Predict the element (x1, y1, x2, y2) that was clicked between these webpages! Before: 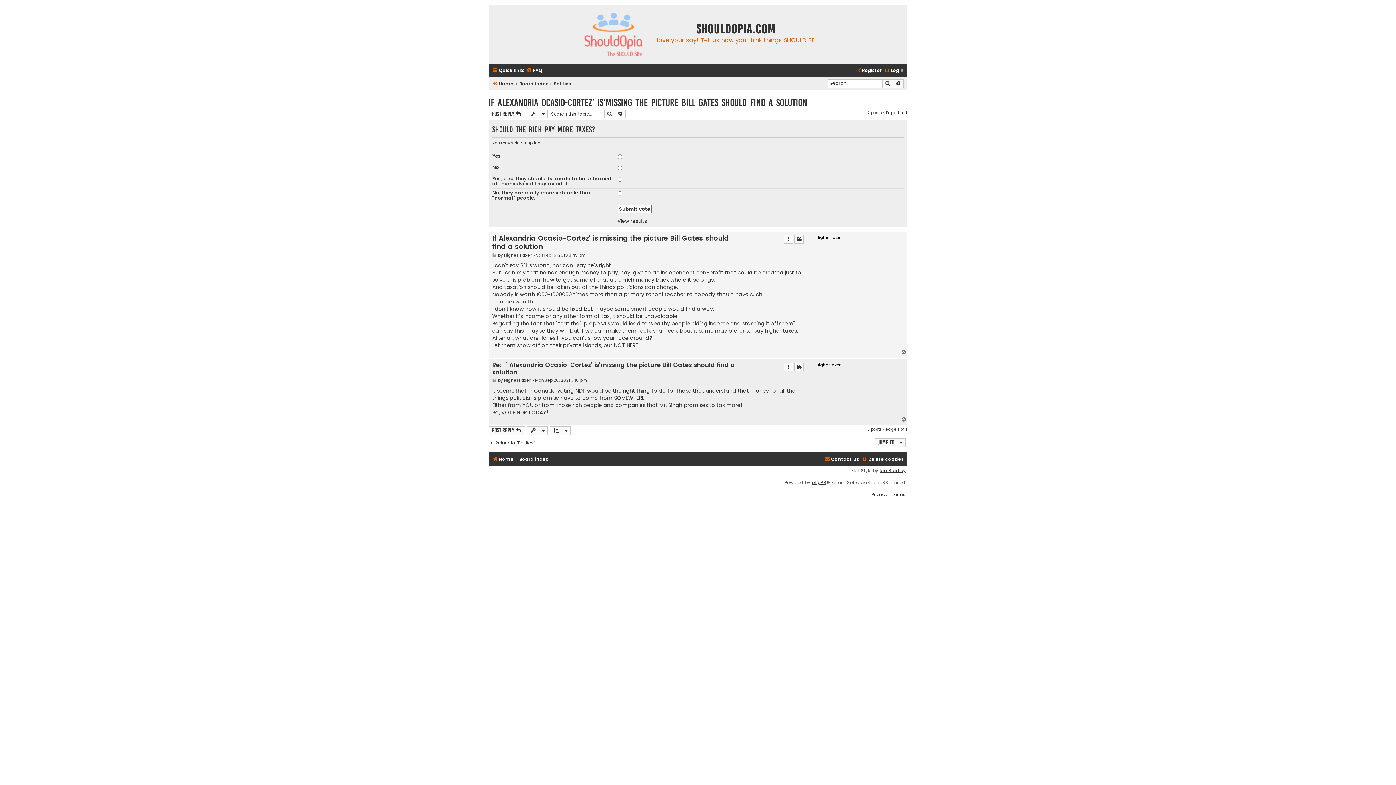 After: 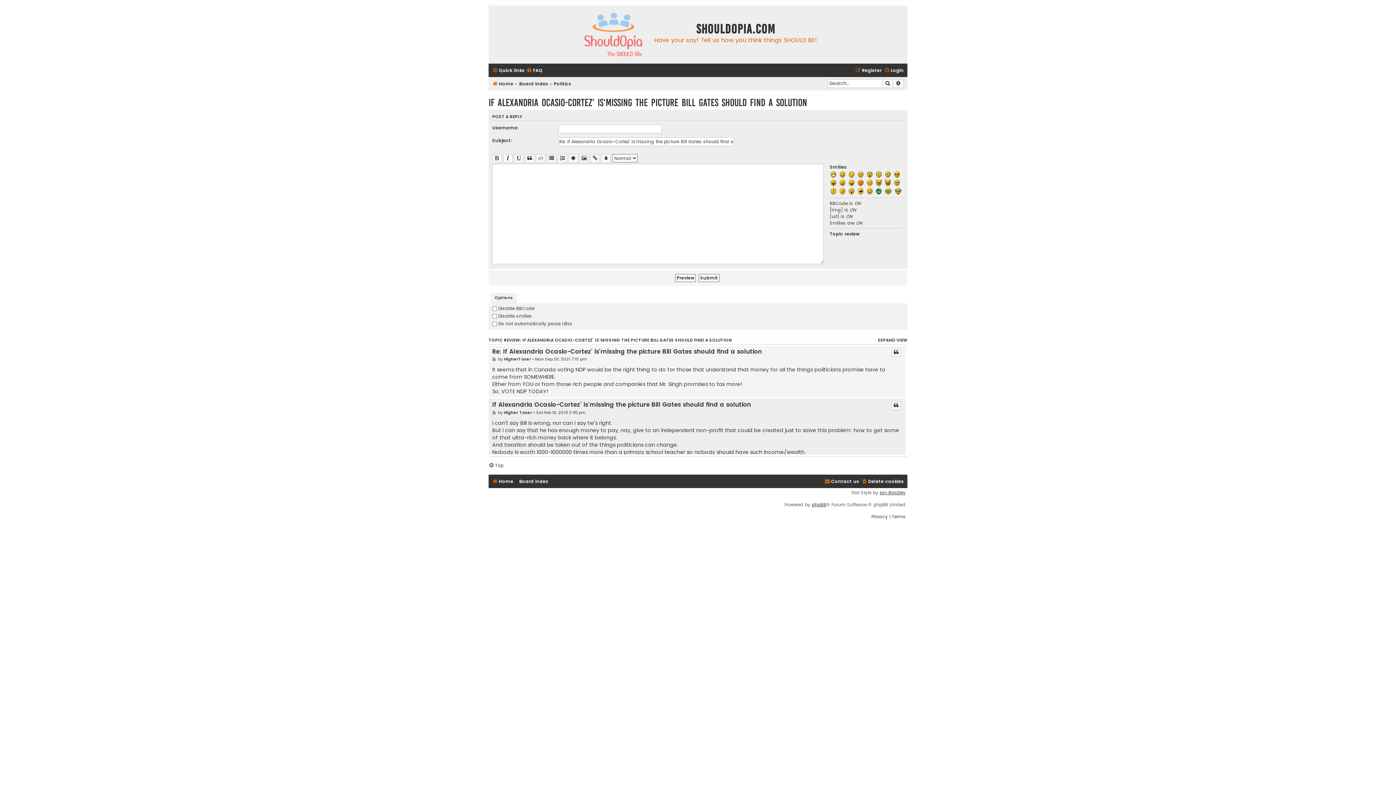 Action: label: Post Reply  bbox: (488, 426, 525, 435)